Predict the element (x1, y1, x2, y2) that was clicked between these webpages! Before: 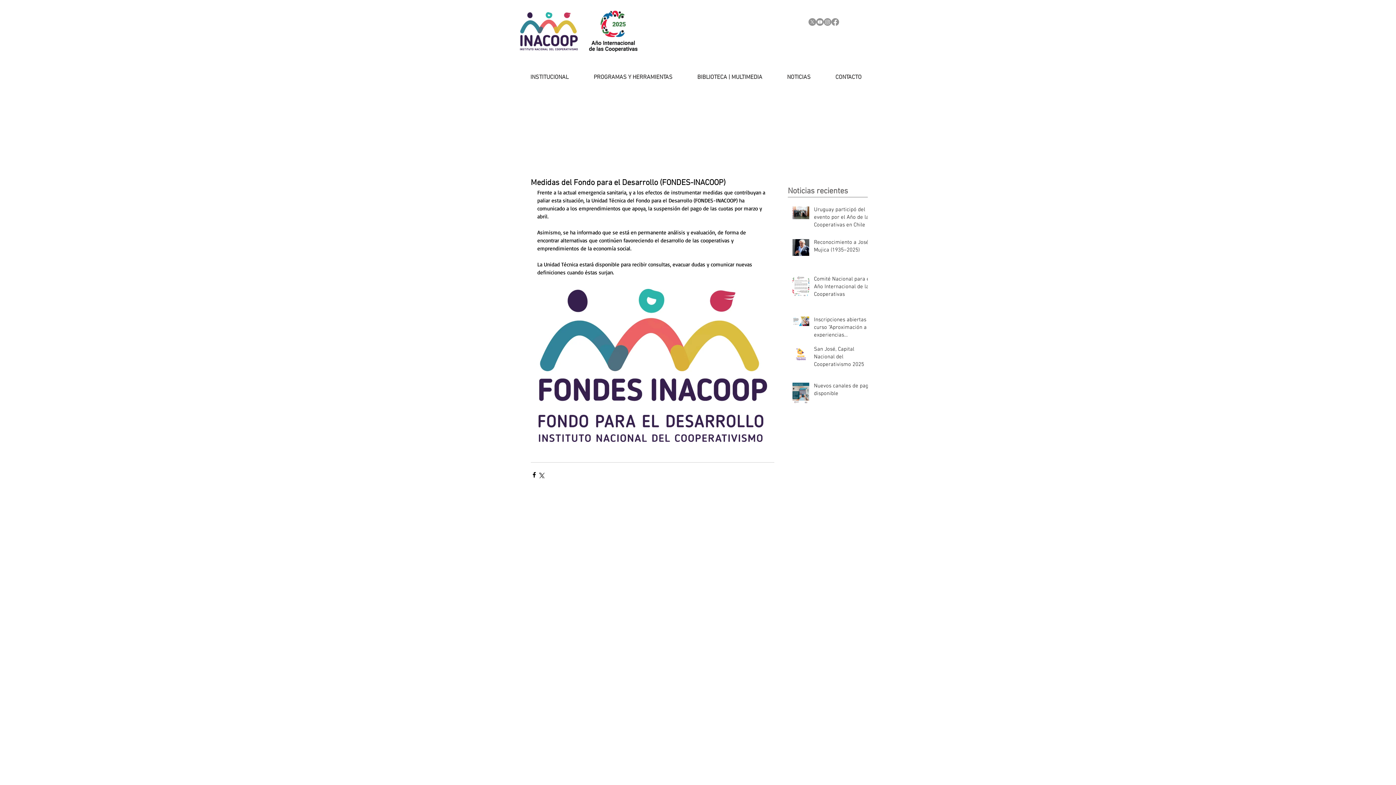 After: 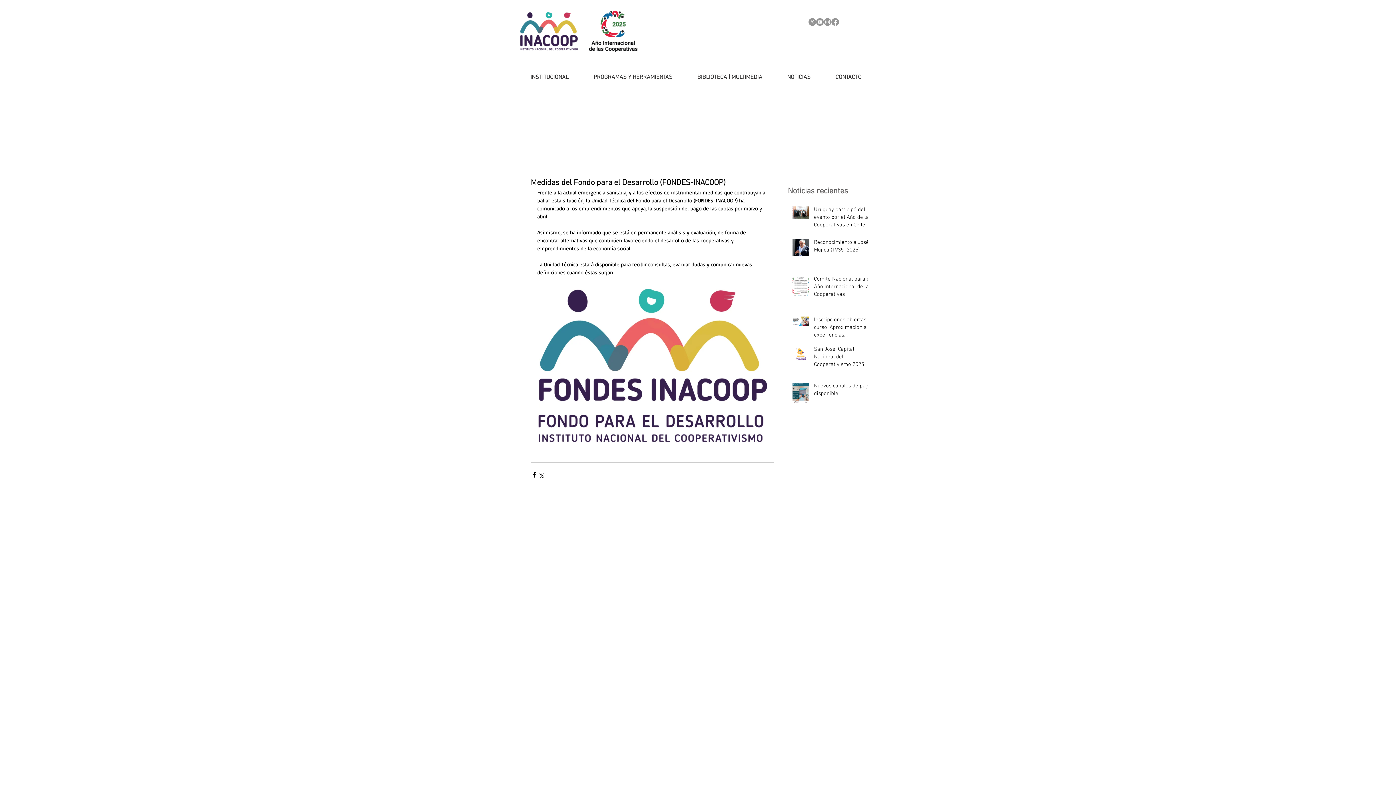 Action: bbox: (816, 18, 824, 25)